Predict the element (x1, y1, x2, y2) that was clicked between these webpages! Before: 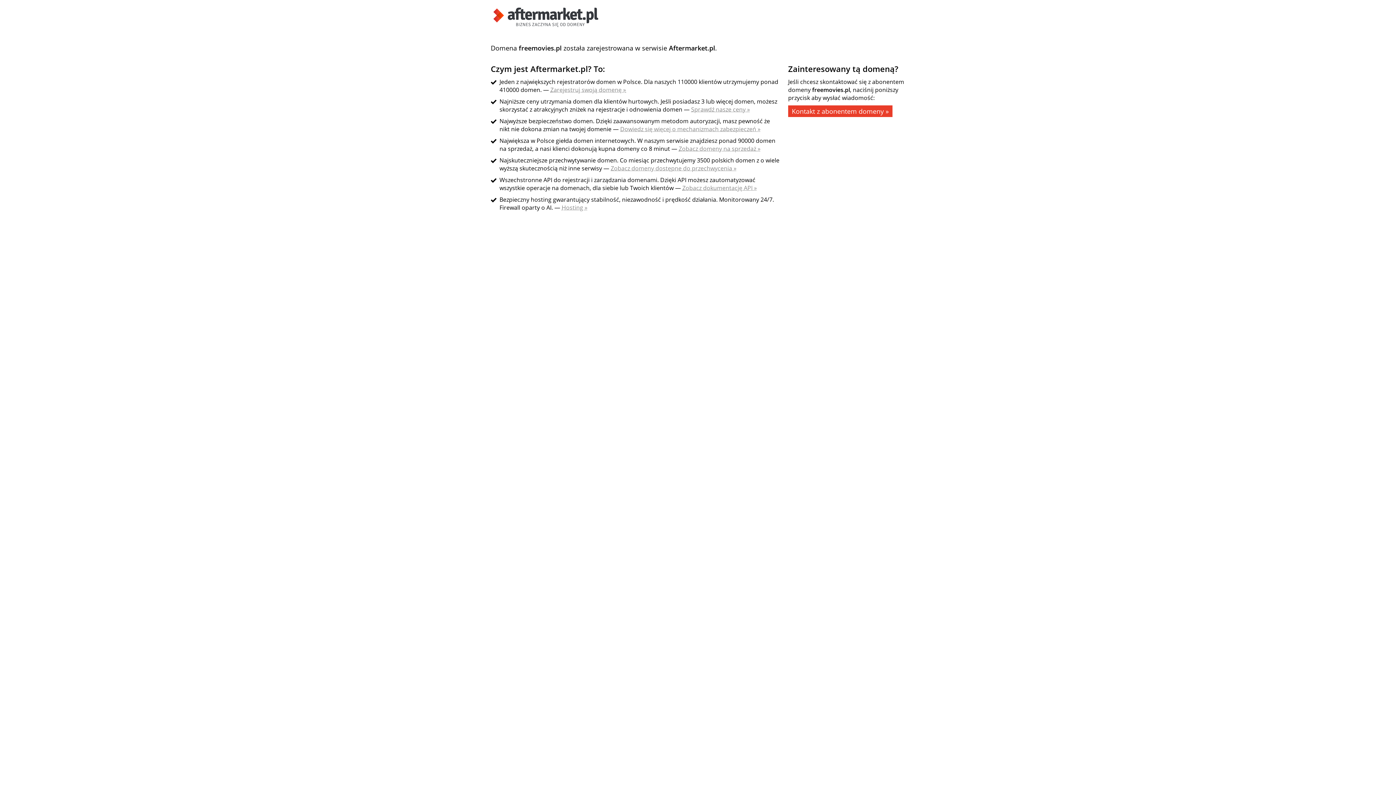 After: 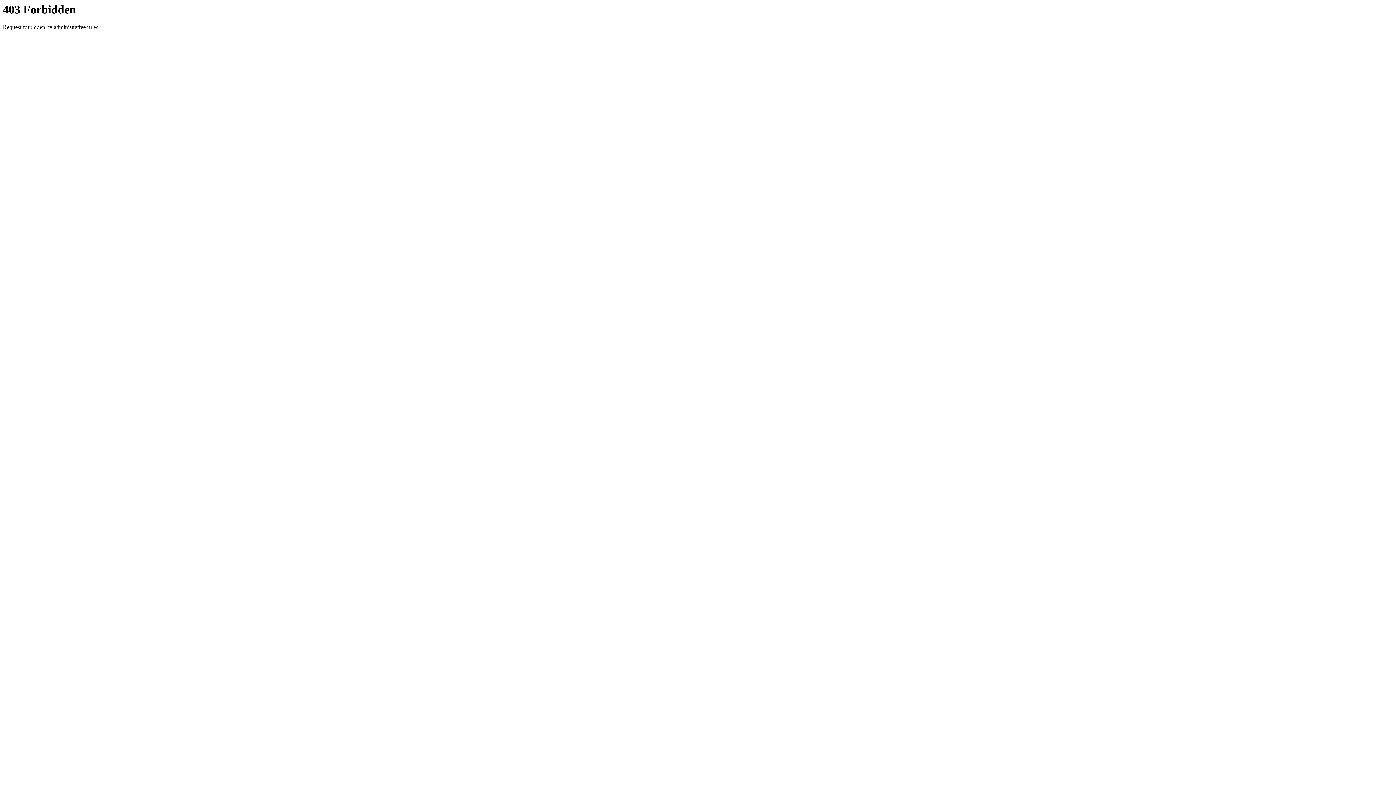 Action: label: Zobacz domeny dostępne do przechwycenia » bbox: (610, 164, 736, 172)